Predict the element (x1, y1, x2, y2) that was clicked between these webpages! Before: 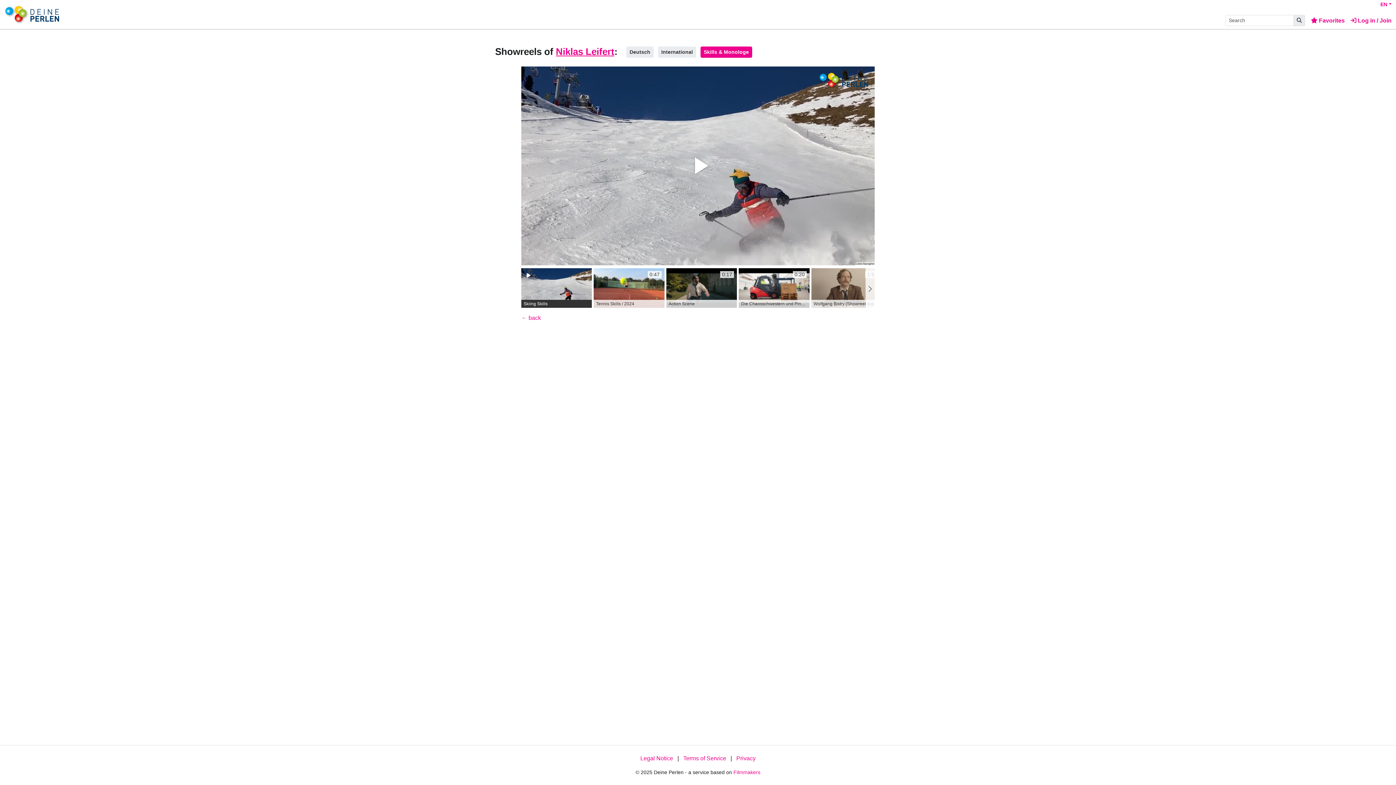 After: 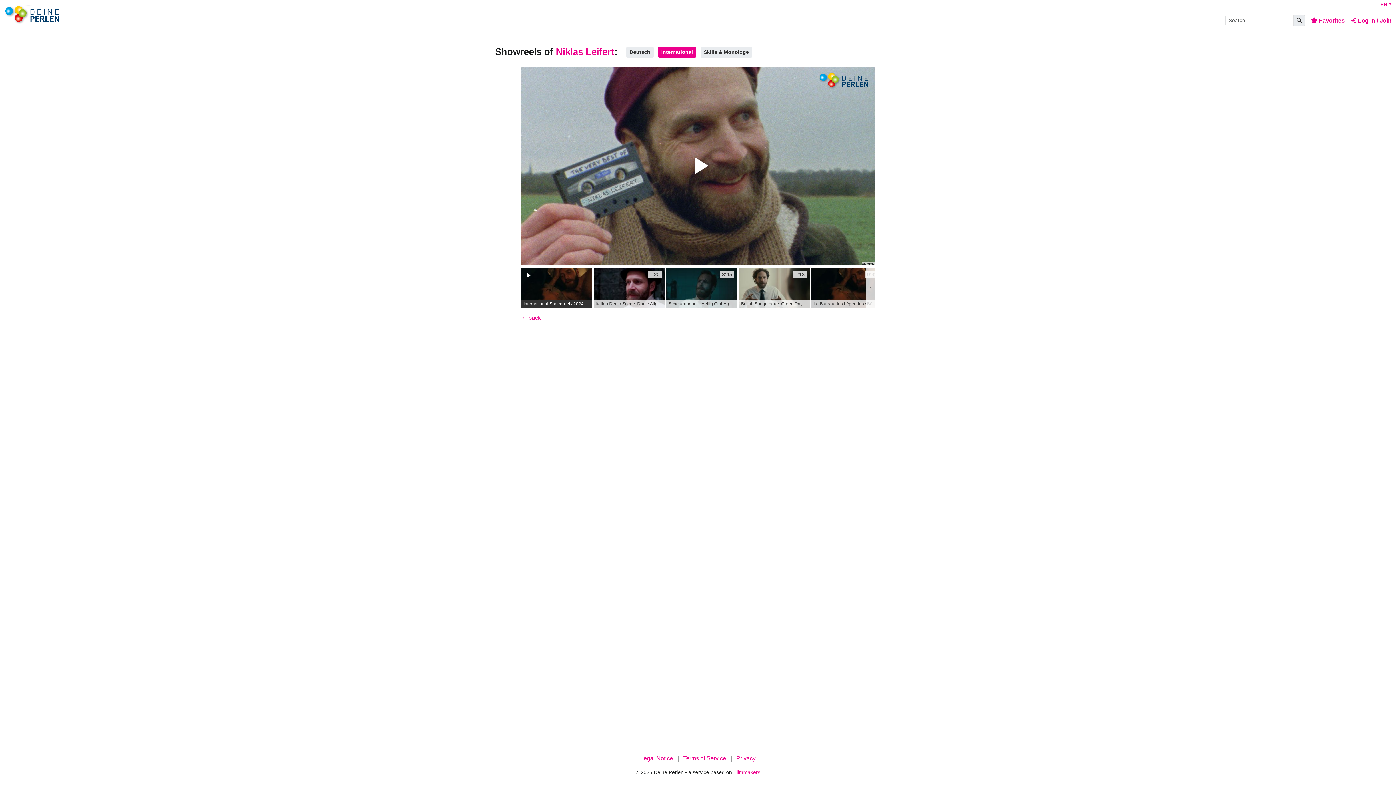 Action: label: International bbox: (658, 46, 696, 57)